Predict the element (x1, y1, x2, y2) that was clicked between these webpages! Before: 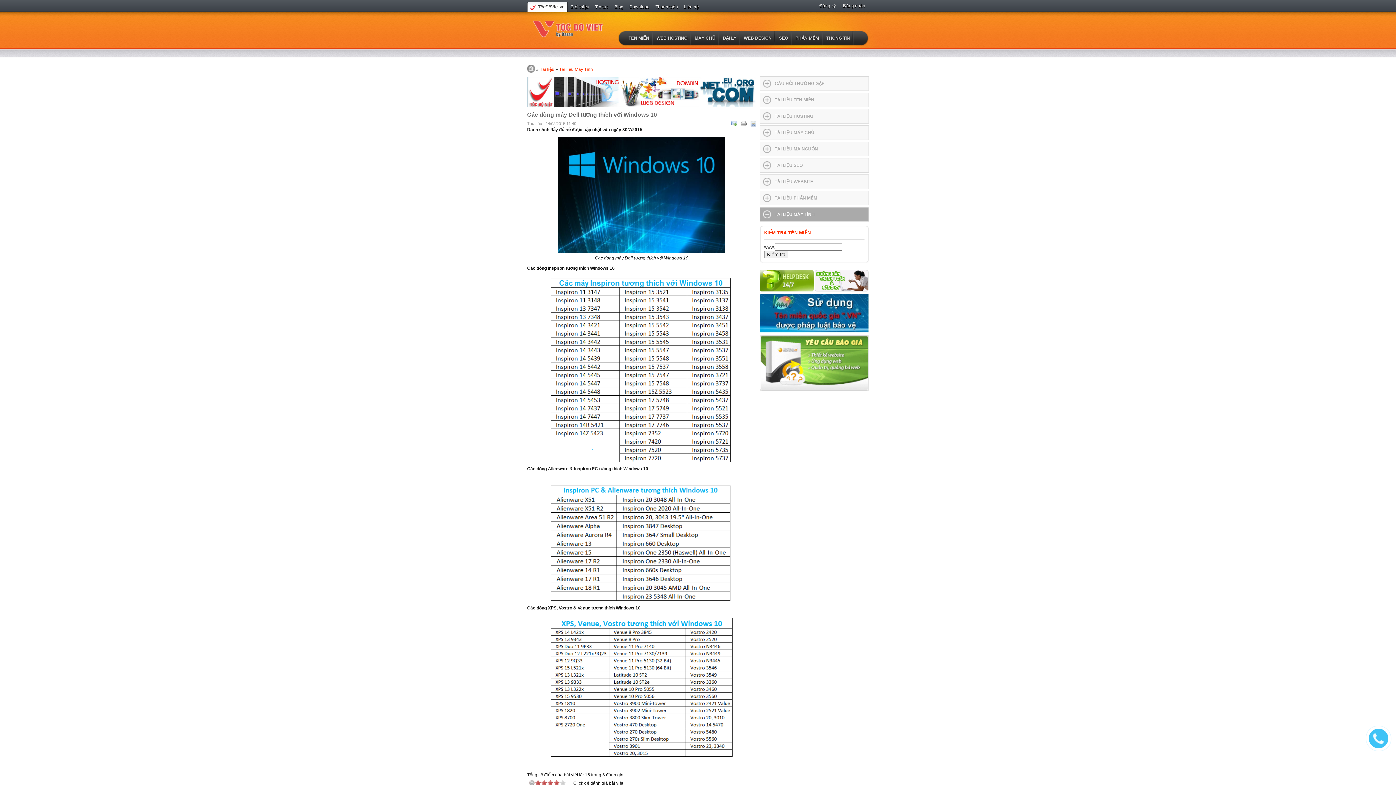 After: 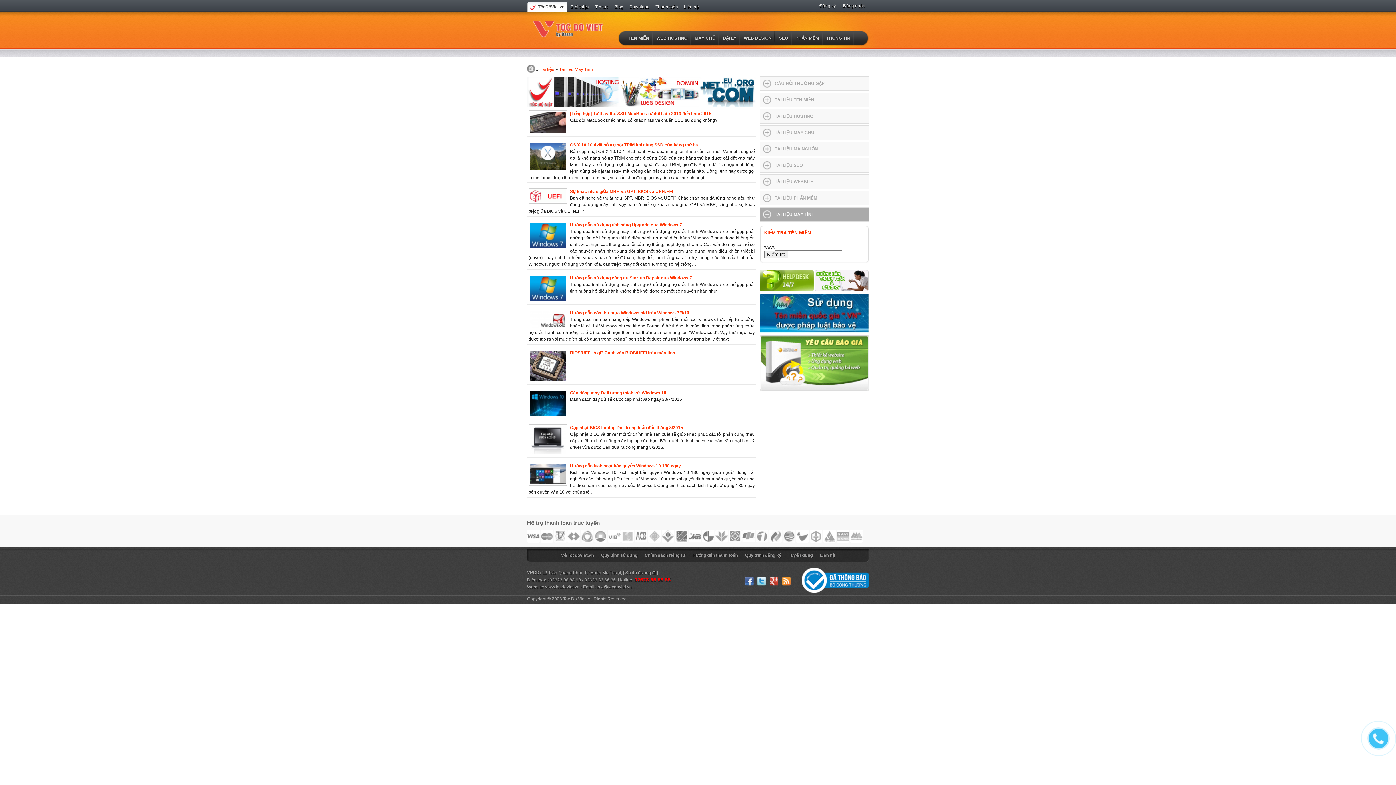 Action: label: Tài liệu Máy Tính bbox: (559, 66, 593, 72)